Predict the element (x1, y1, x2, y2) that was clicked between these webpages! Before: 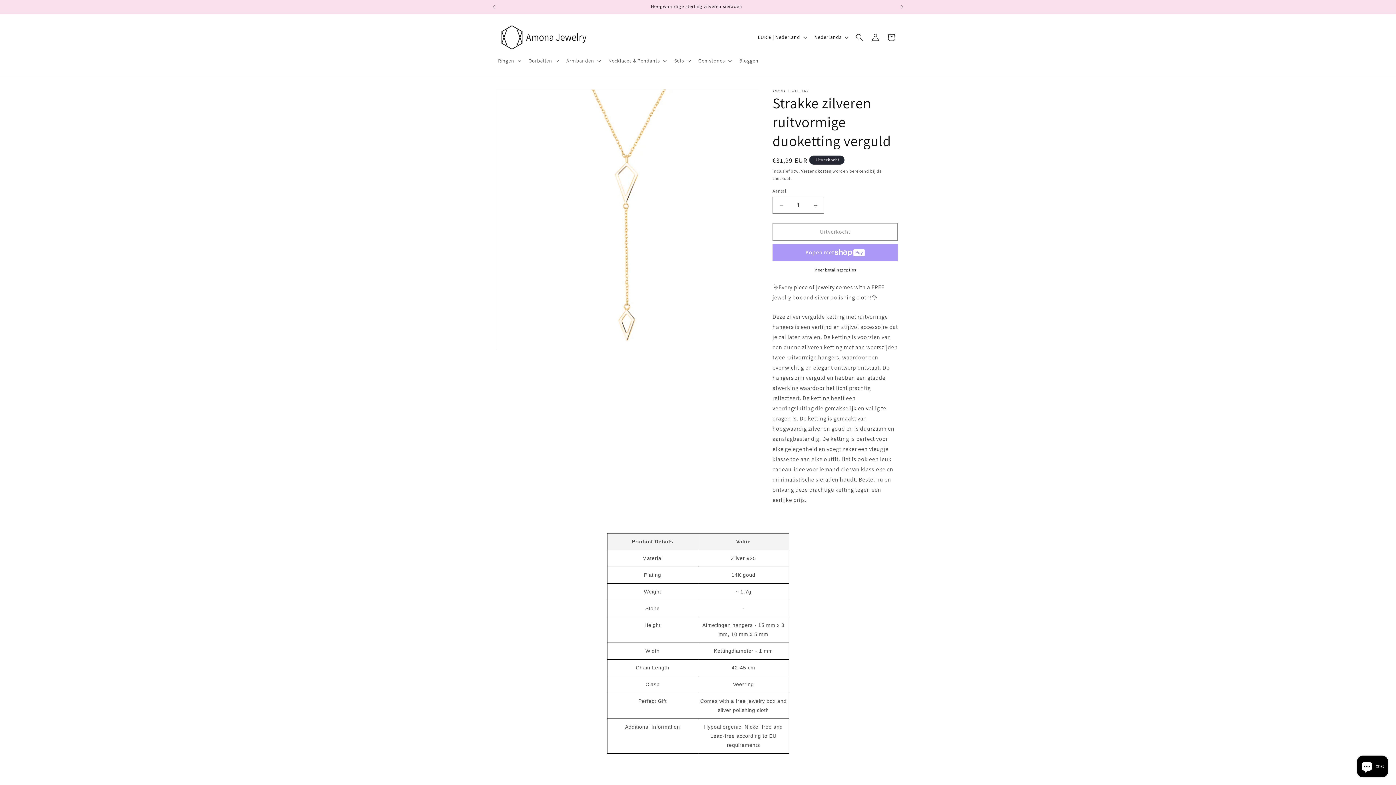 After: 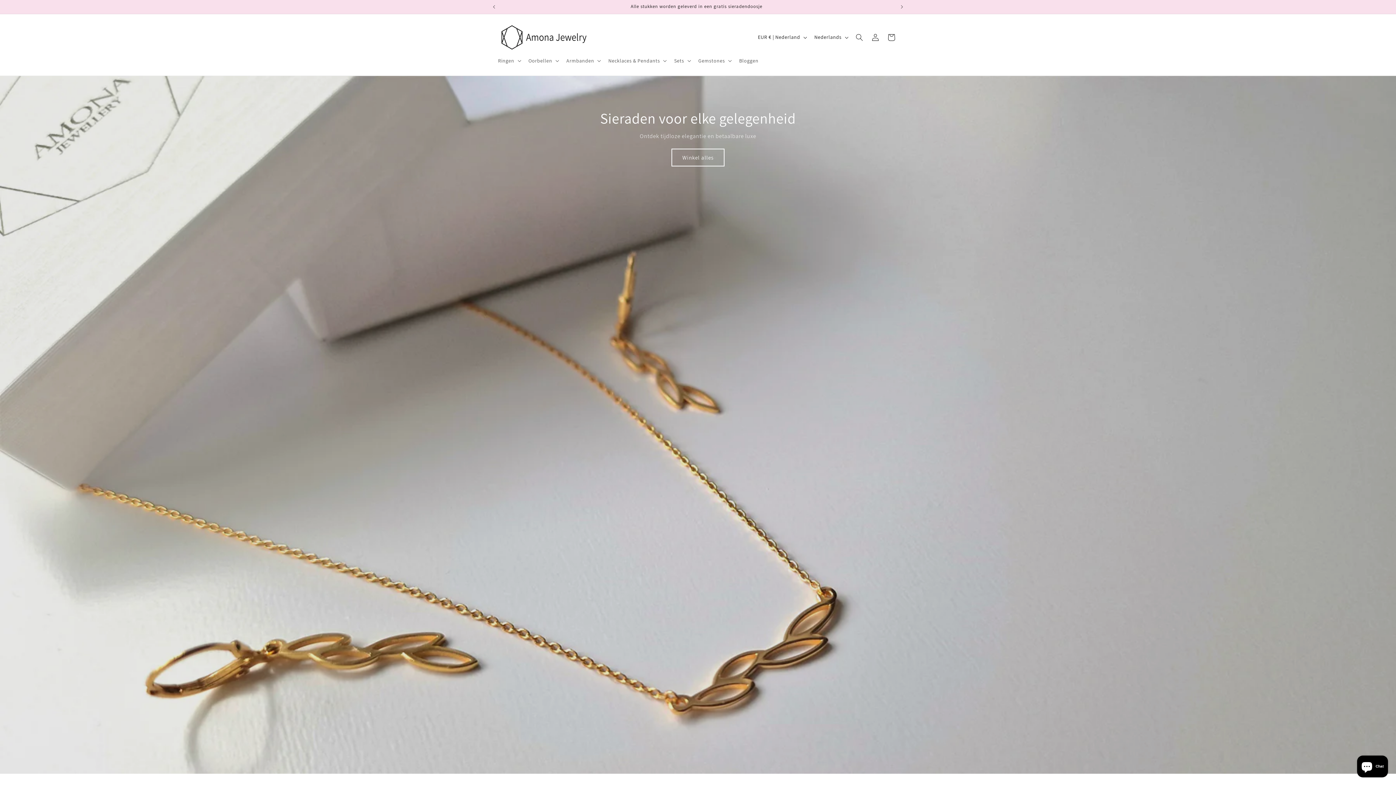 Action: bbox: (495, 21, 599, 53)